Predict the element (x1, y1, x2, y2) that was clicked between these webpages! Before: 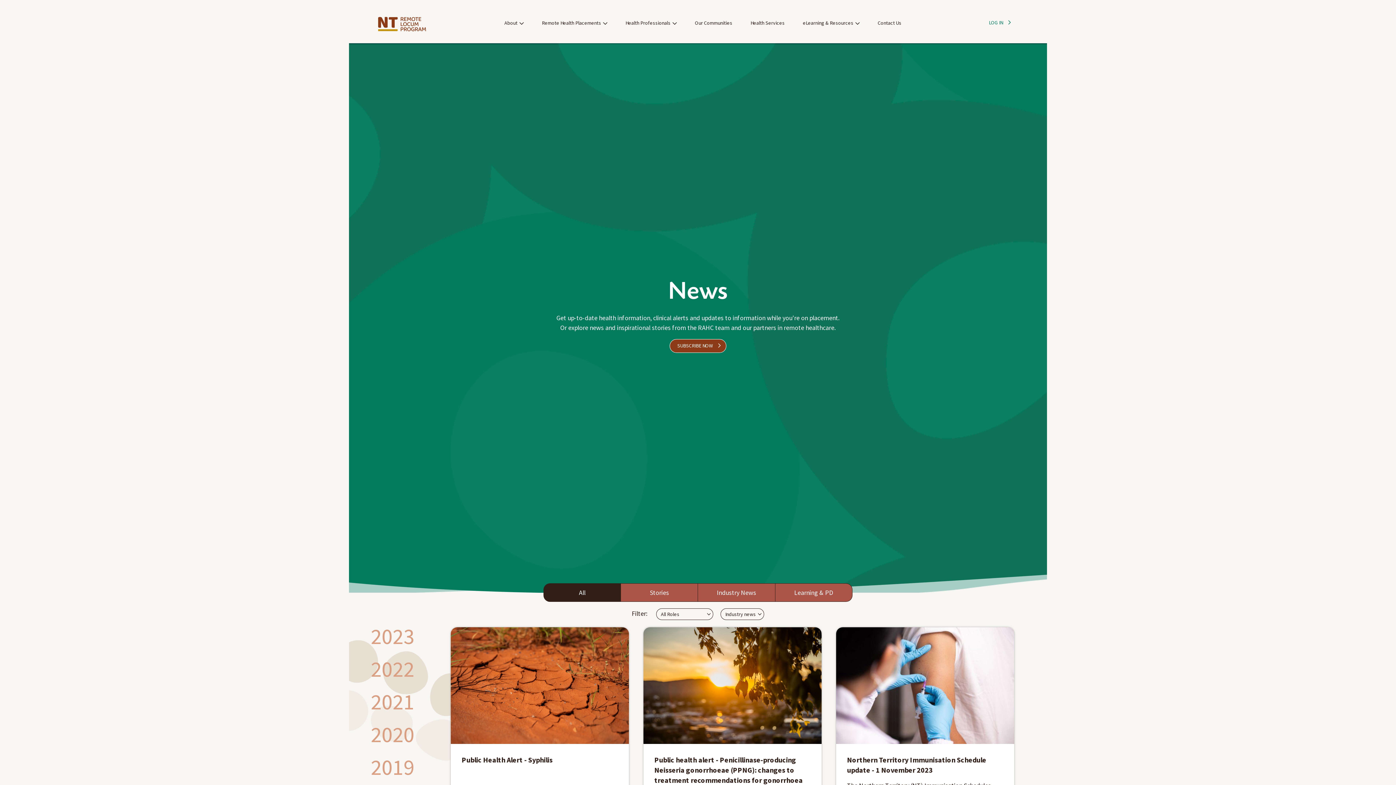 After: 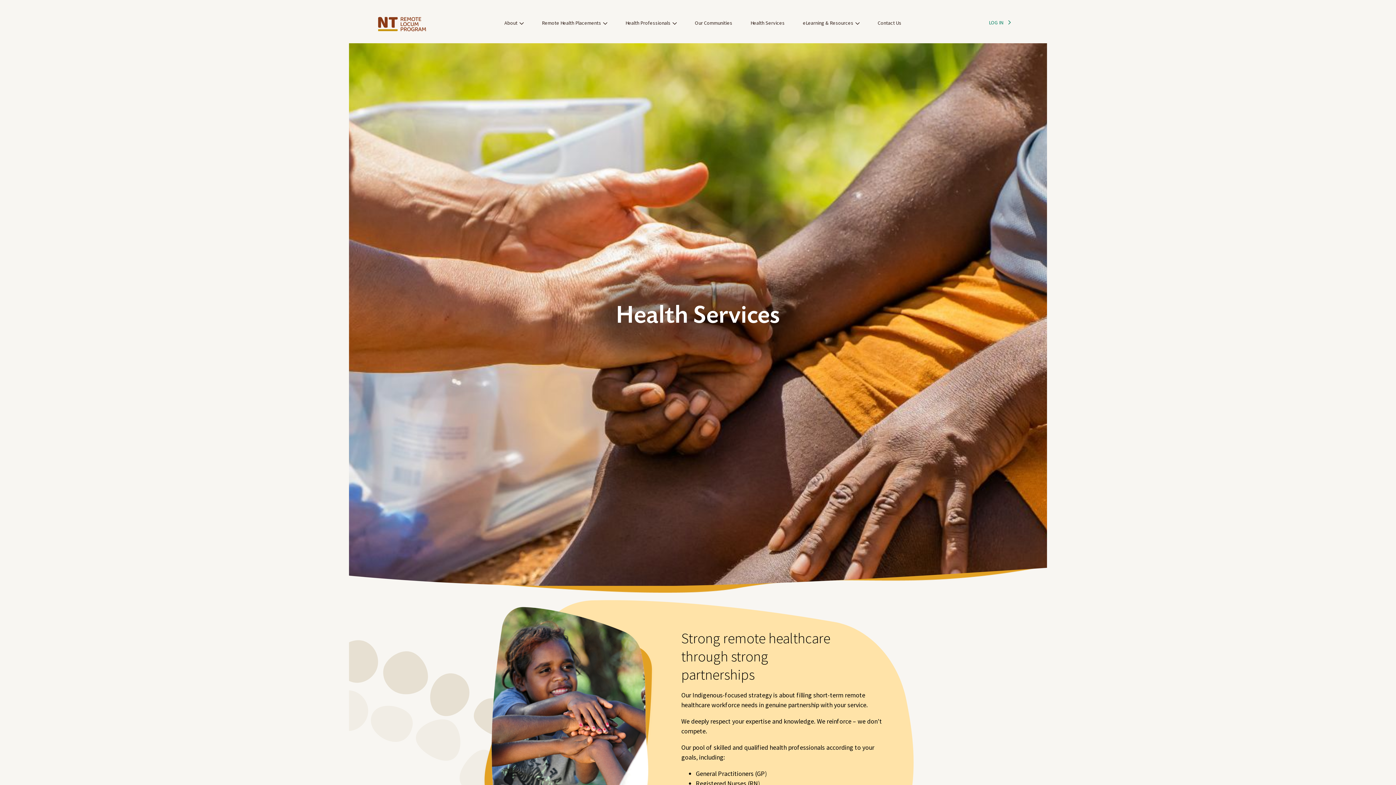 Action: bbox: (741, 11, 794, 41) label: Health Services